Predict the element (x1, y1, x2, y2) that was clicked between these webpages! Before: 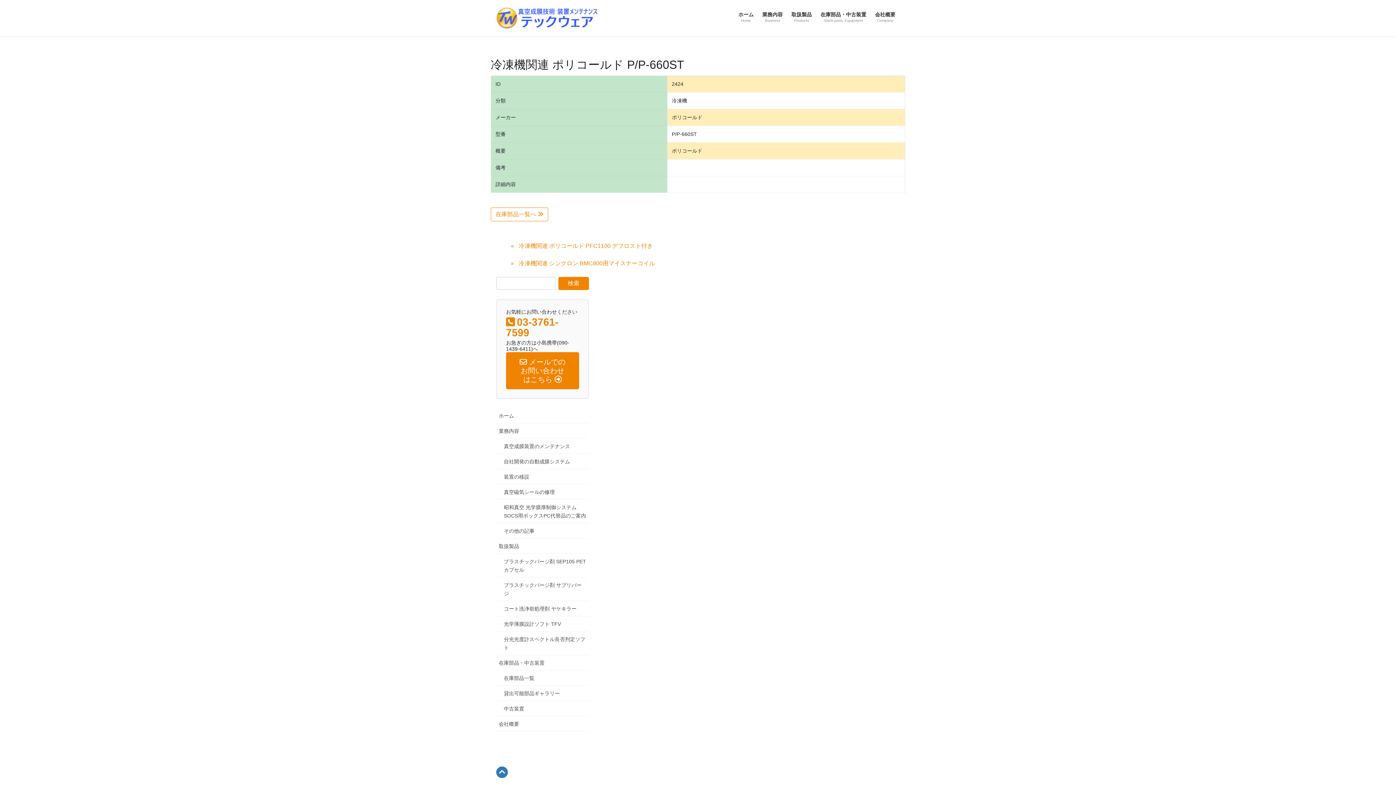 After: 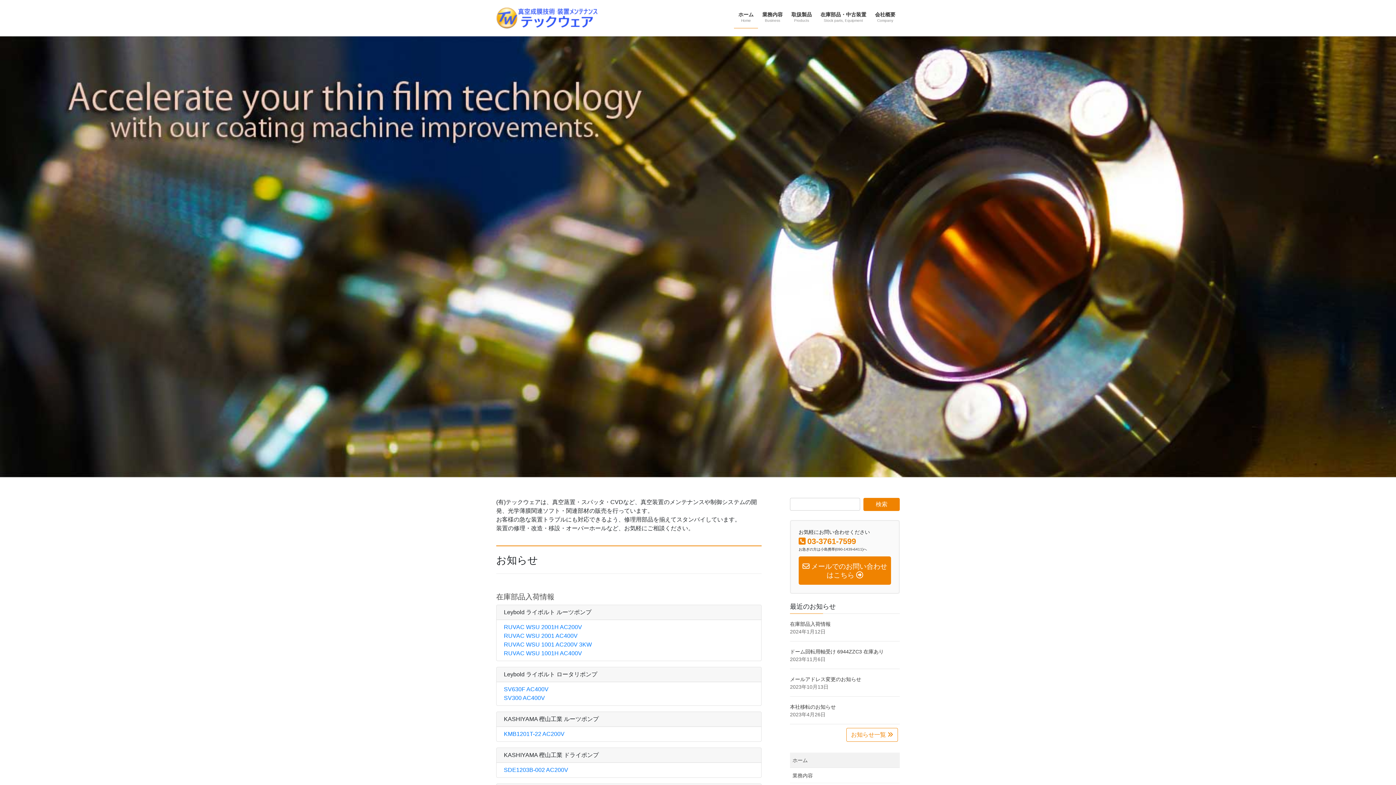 Action: bbox: (496, 408, 589, 423) label: ホーム